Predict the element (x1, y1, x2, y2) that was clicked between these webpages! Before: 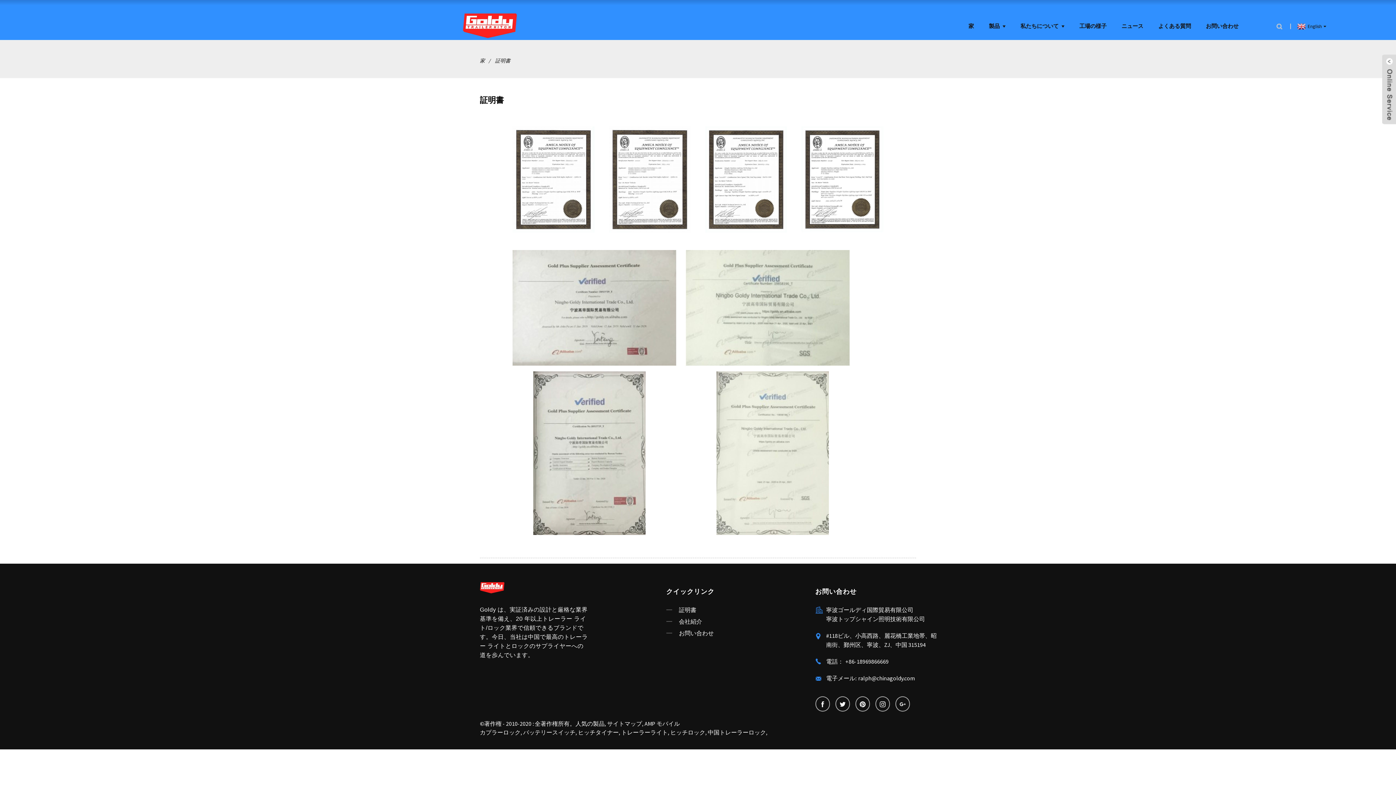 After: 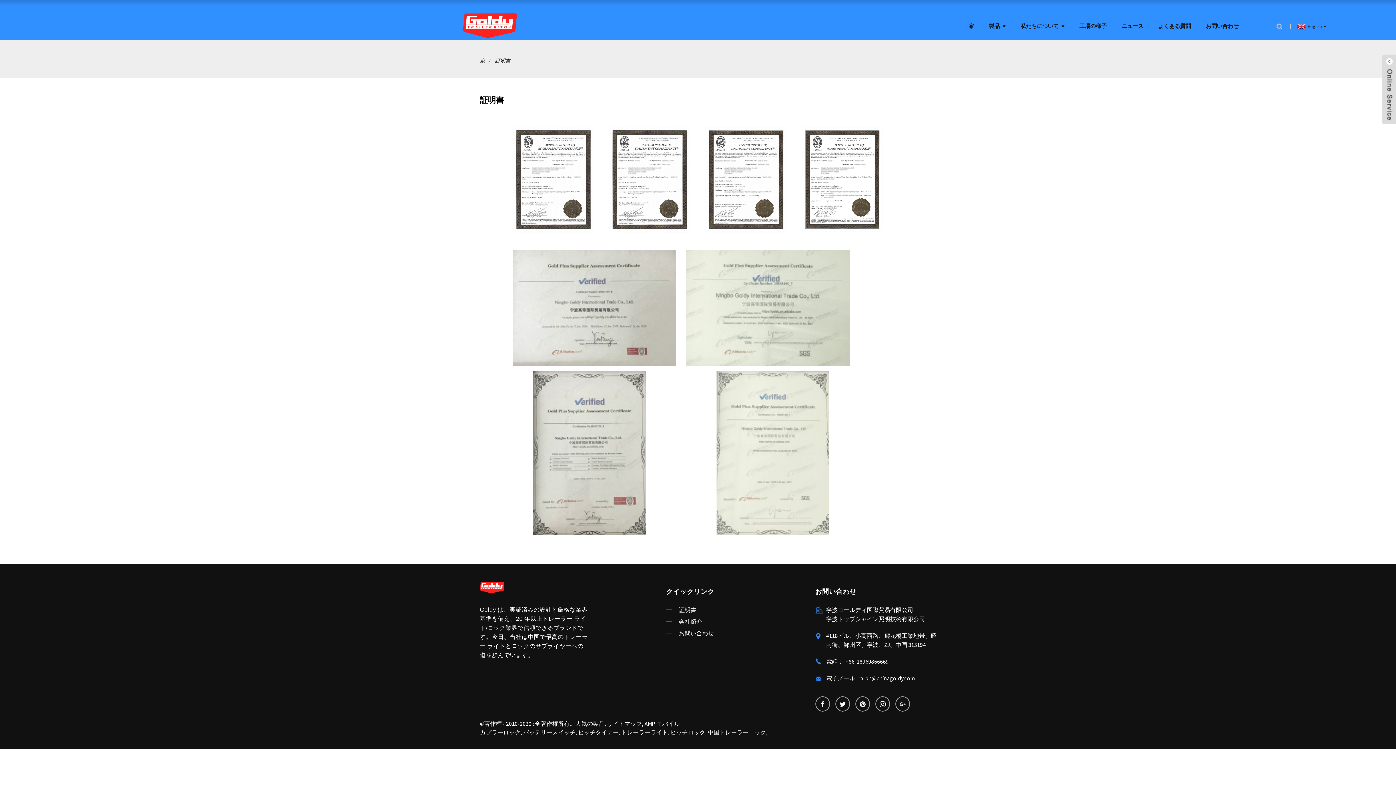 Action: bbox: (666, 605, 767, 614) label: 証明書